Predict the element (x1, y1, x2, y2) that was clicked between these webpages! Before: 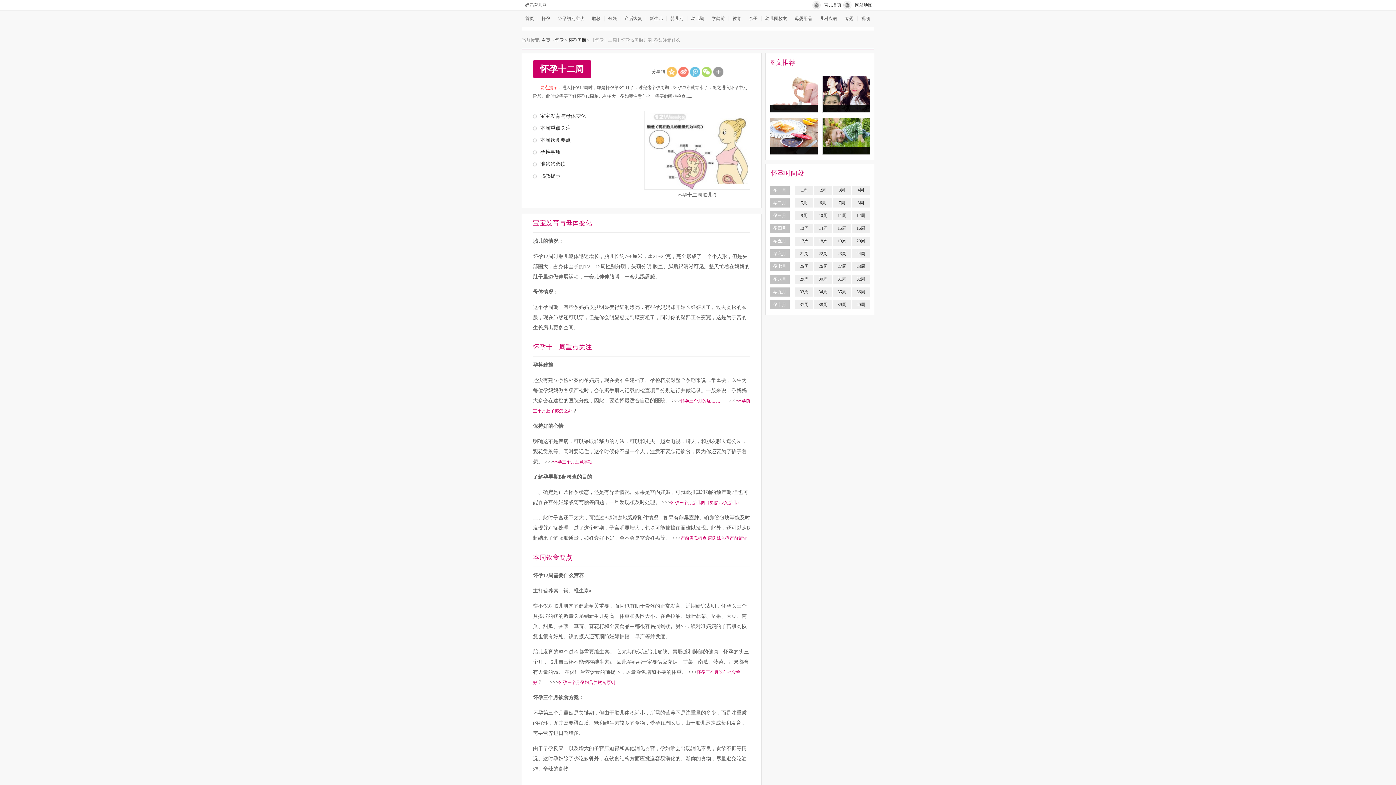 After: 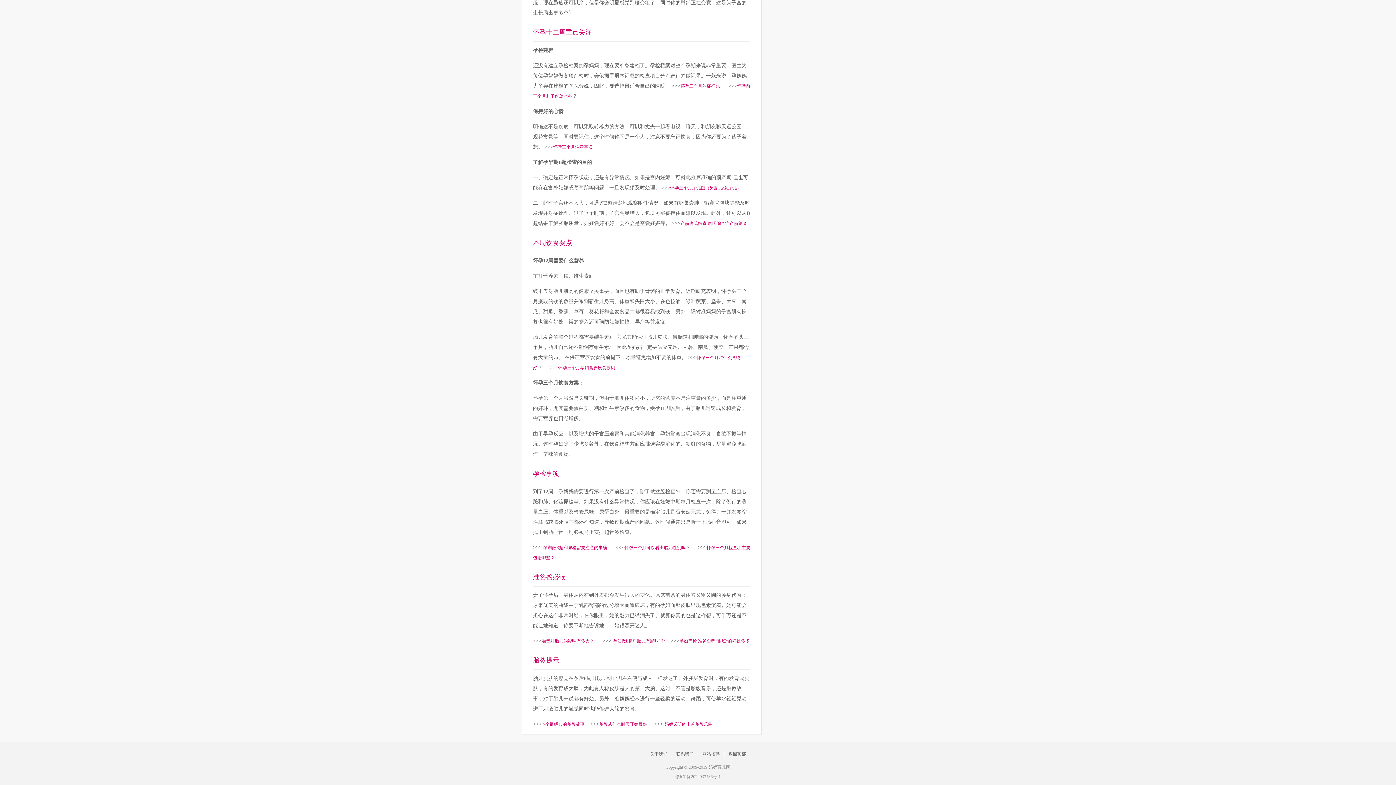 Action: label: 本周重点关注 bbox: (533, 122, 570, 134)